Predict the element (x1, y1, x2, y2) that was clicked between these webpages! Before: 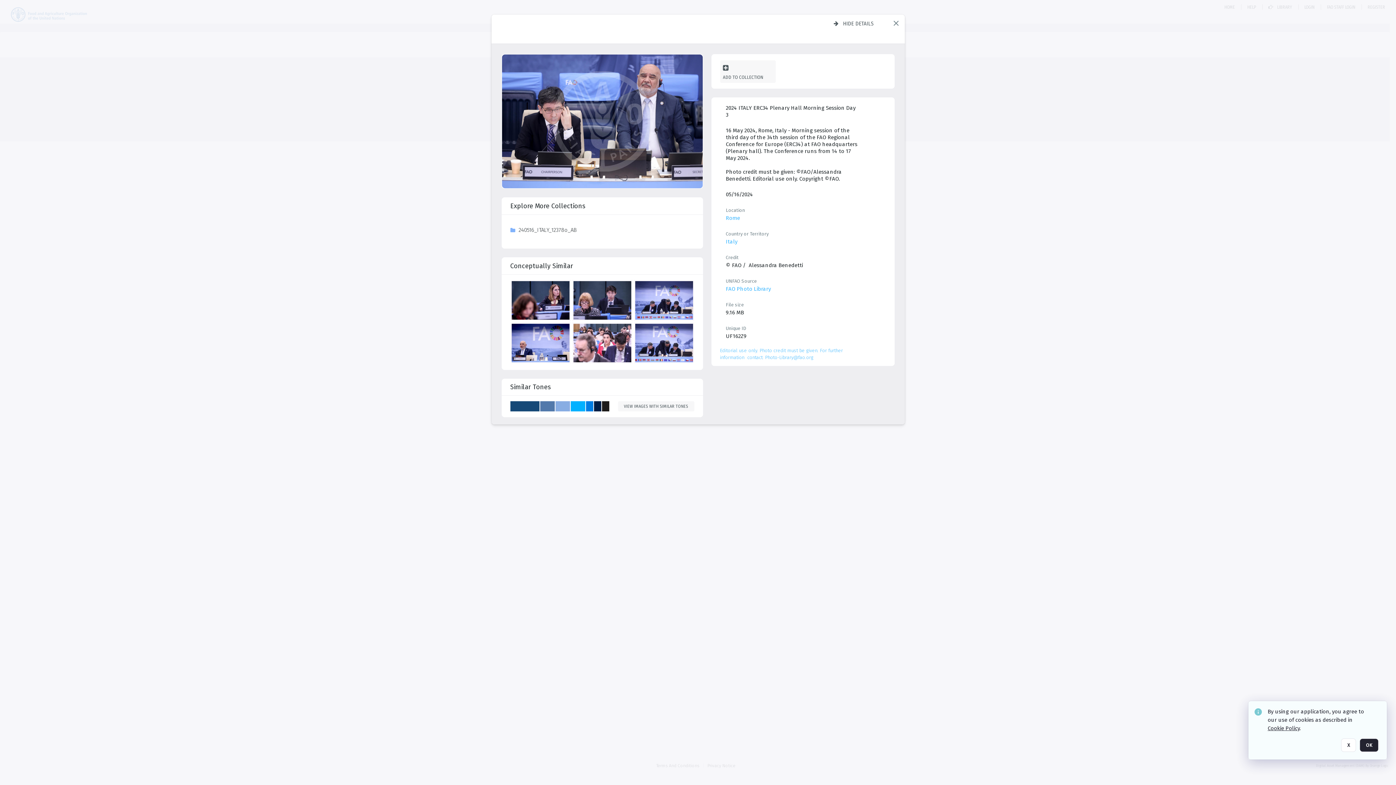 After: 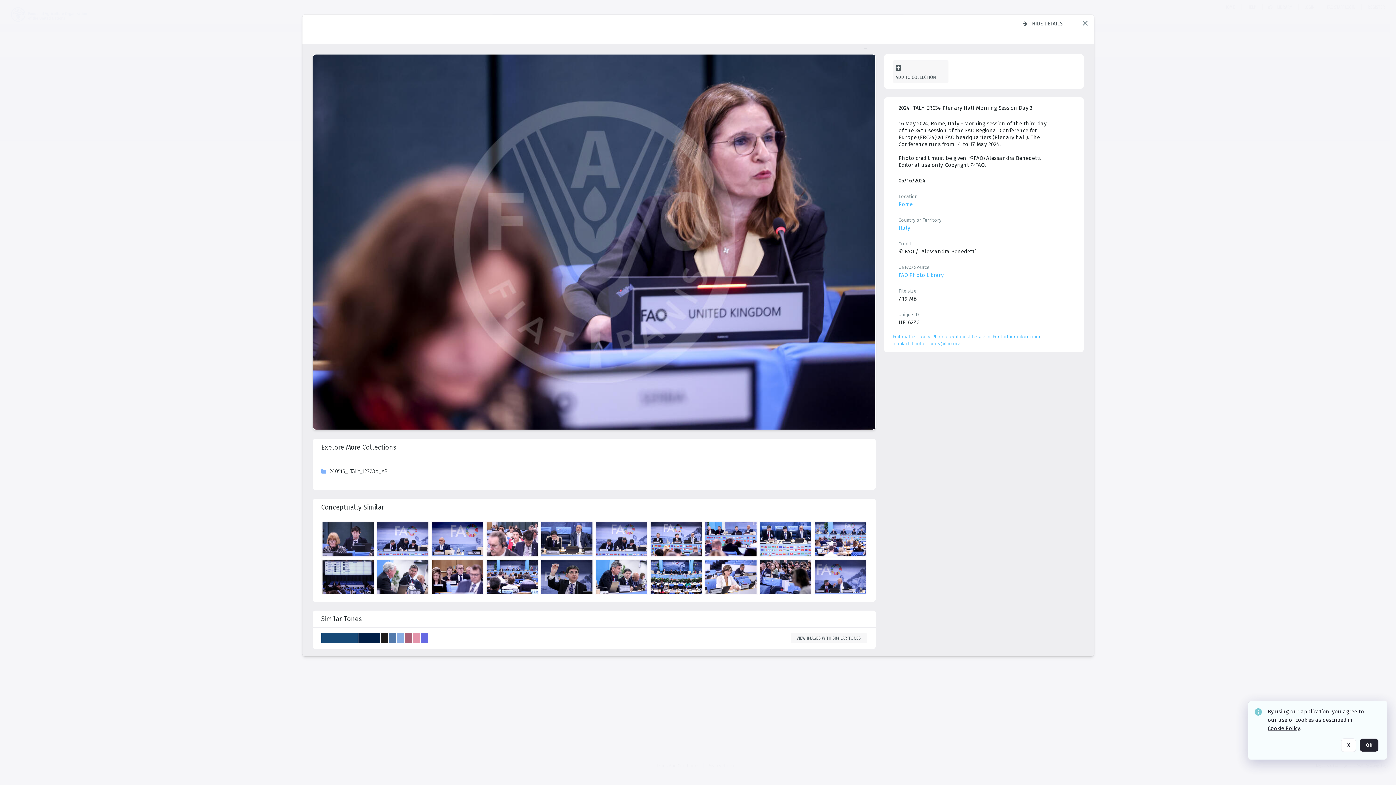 Action: label: details bbox: (511, 281, 572, 322)